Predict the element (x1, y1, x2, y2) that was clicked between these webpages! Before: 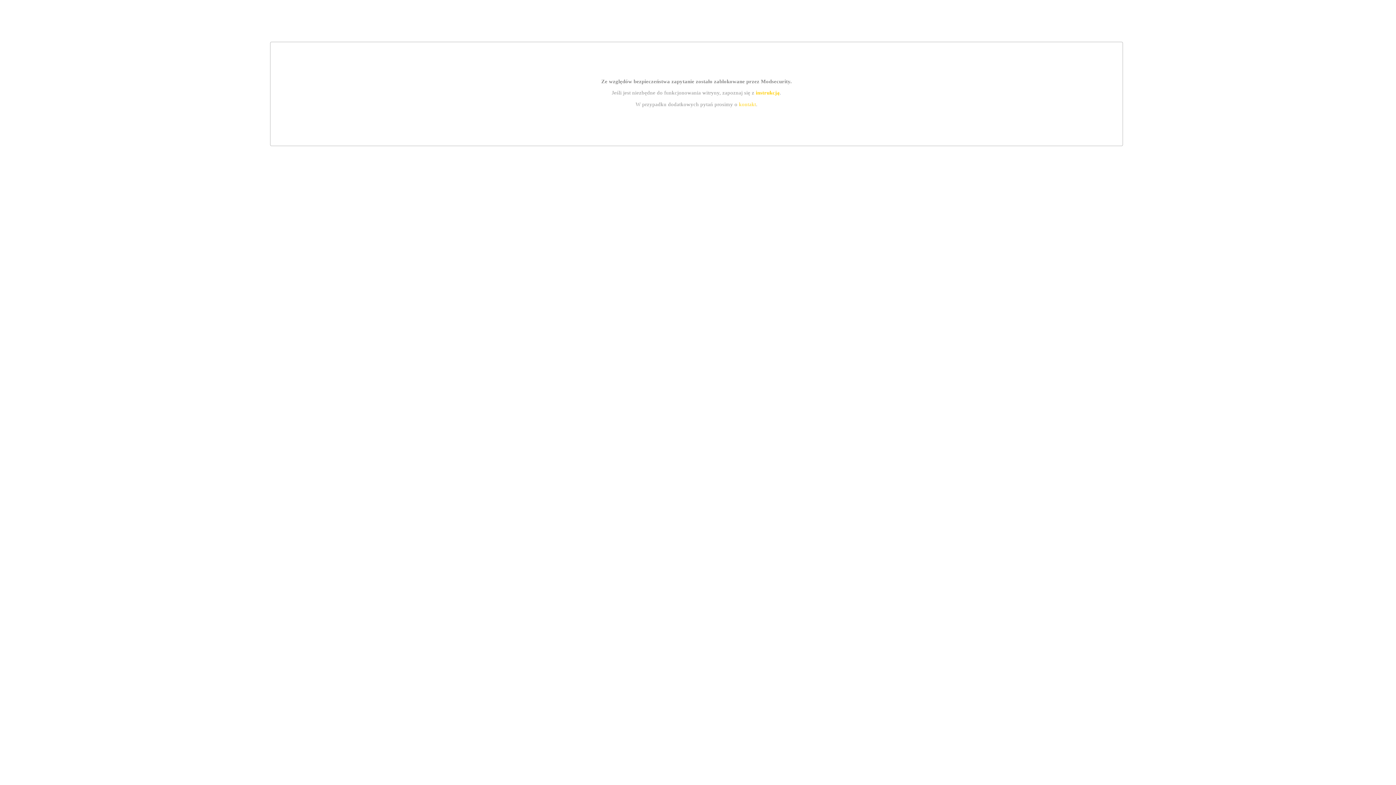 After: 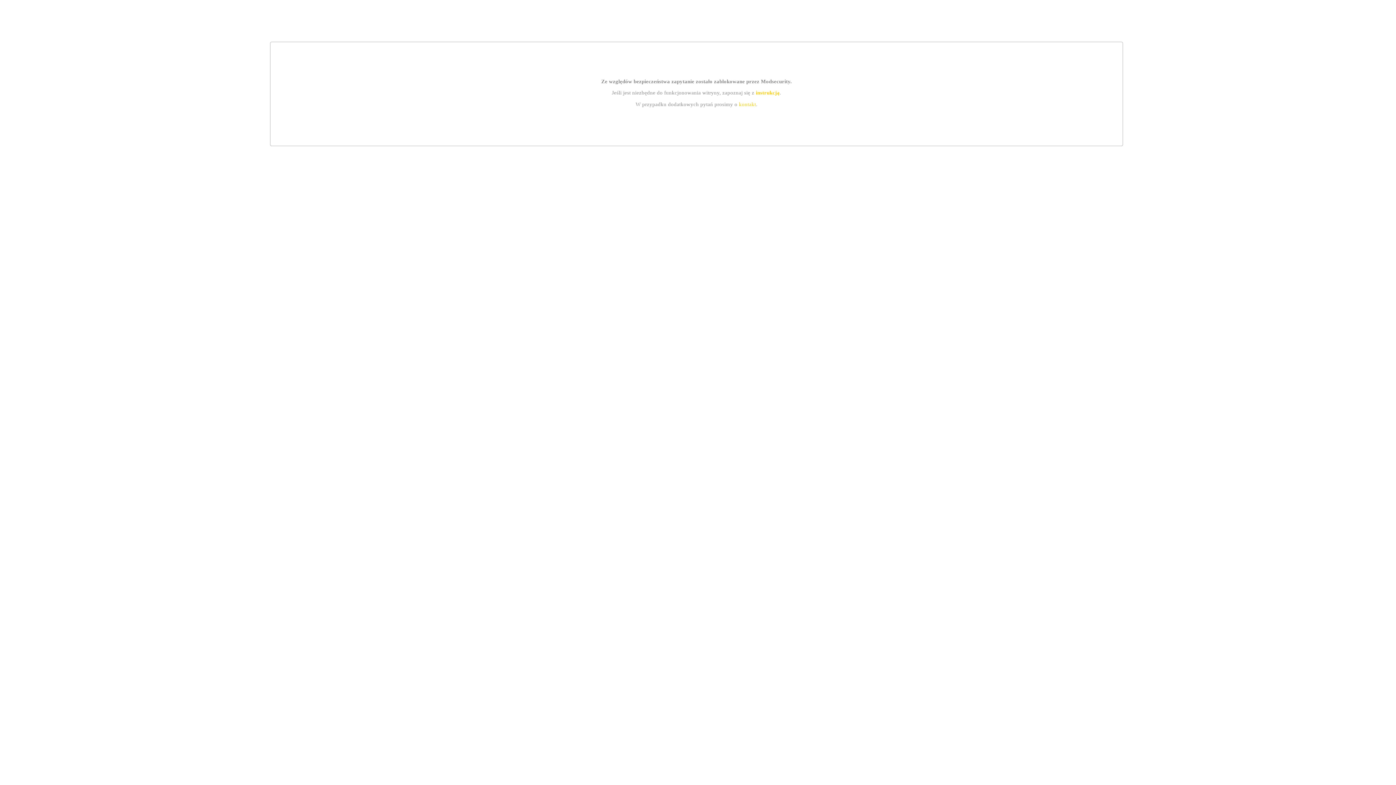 Action: bbox: (739, 101, 756, 107) label: kontakt